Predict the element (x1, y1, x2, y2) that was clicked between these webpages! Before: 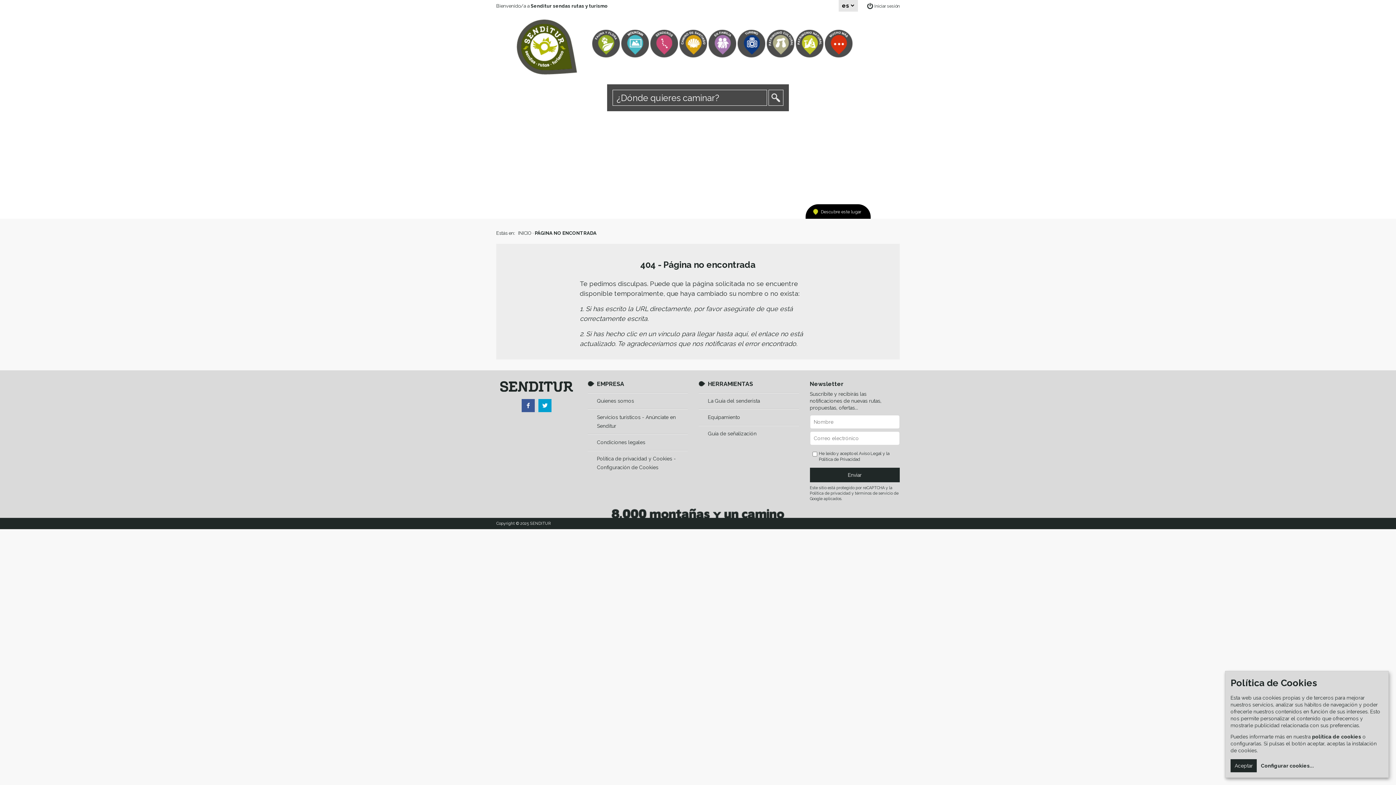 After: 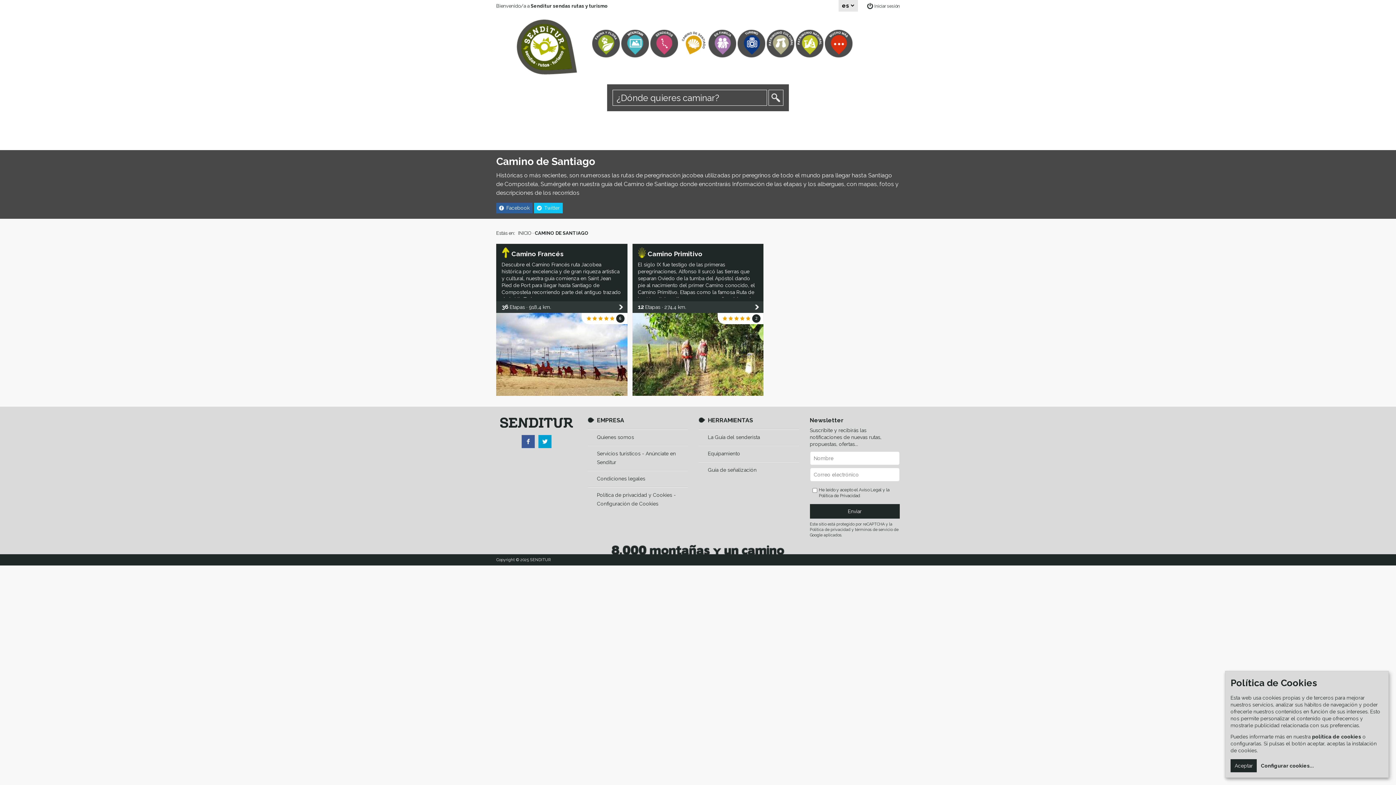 Action: bbox: (679, 29, 708, 57)